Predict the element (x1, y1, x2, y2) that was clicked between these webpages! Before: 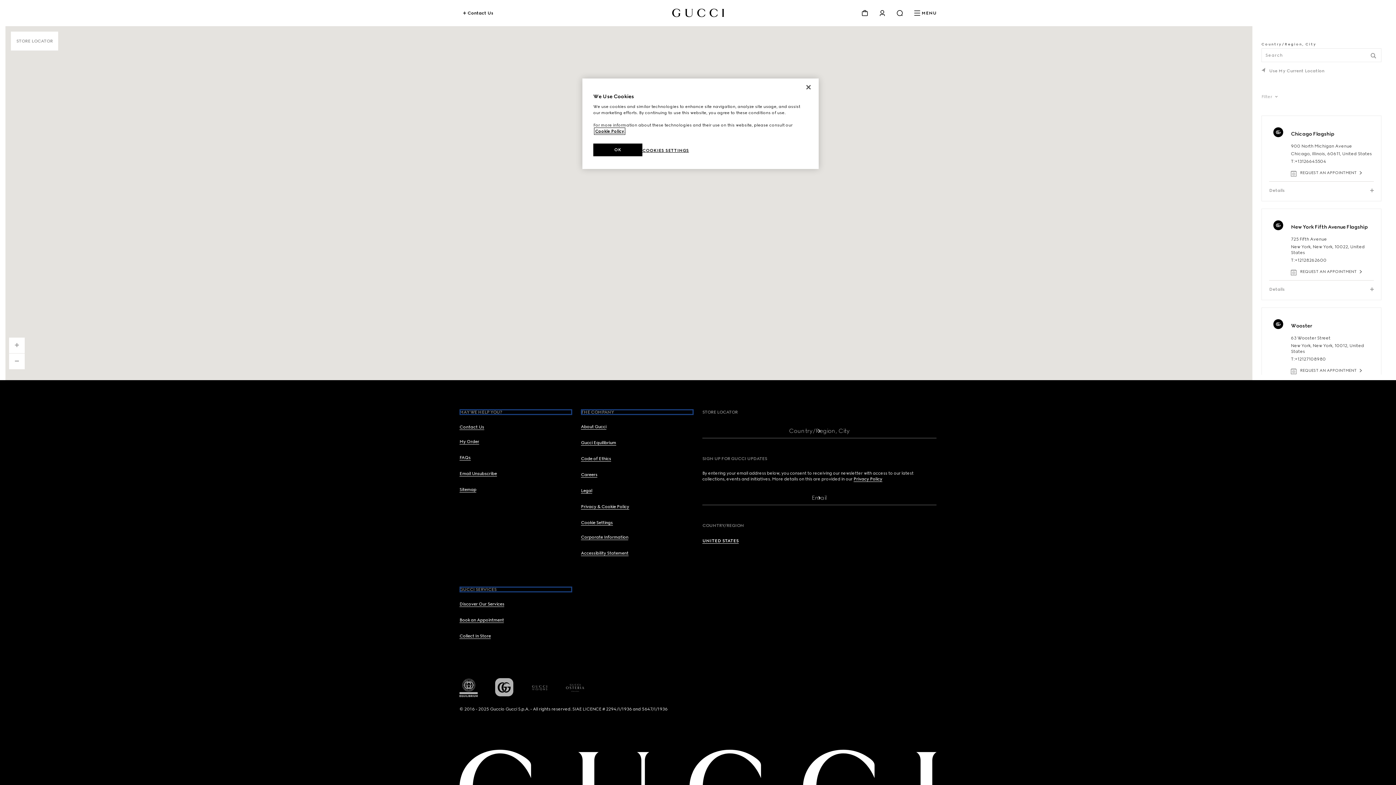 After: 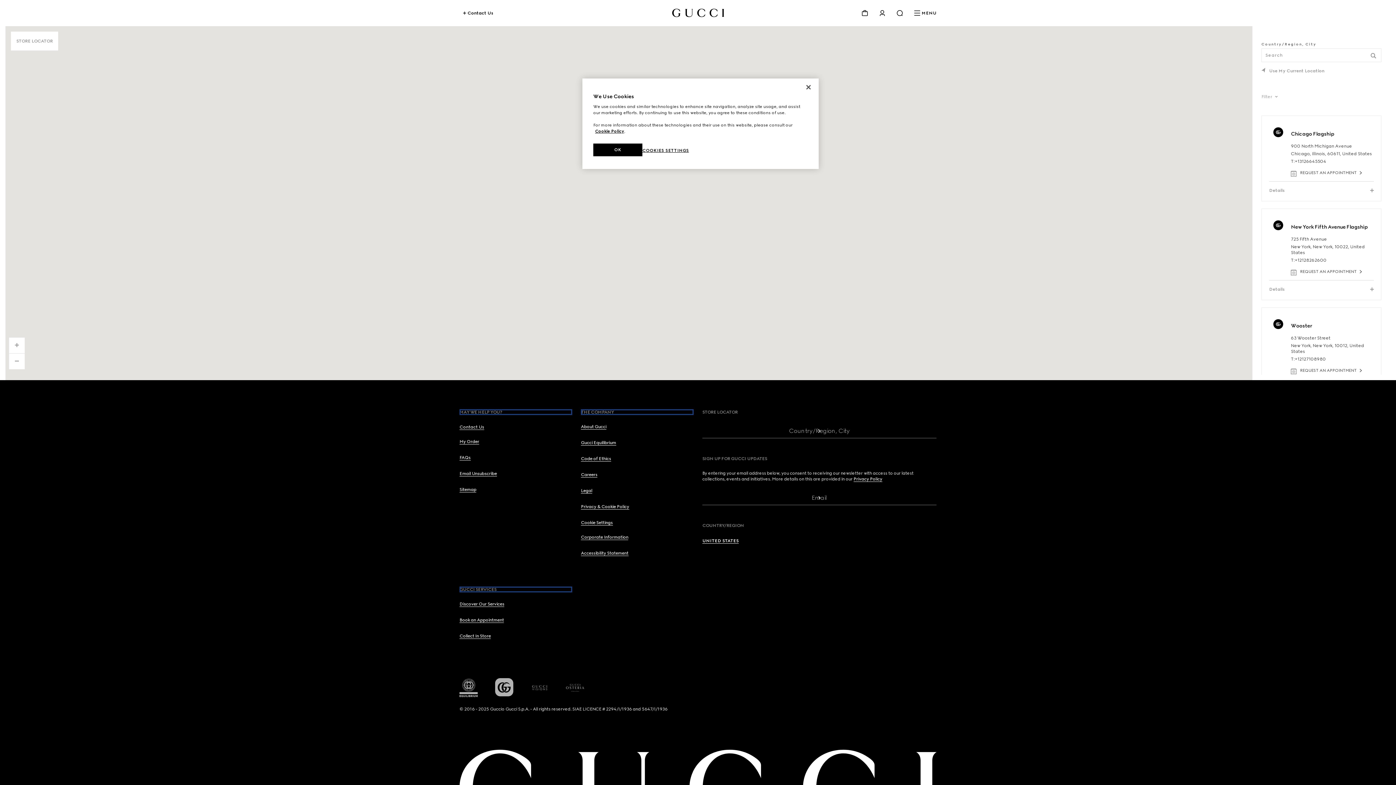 Action: label: my shopping bag bbox: (860, 8, 869, 17)